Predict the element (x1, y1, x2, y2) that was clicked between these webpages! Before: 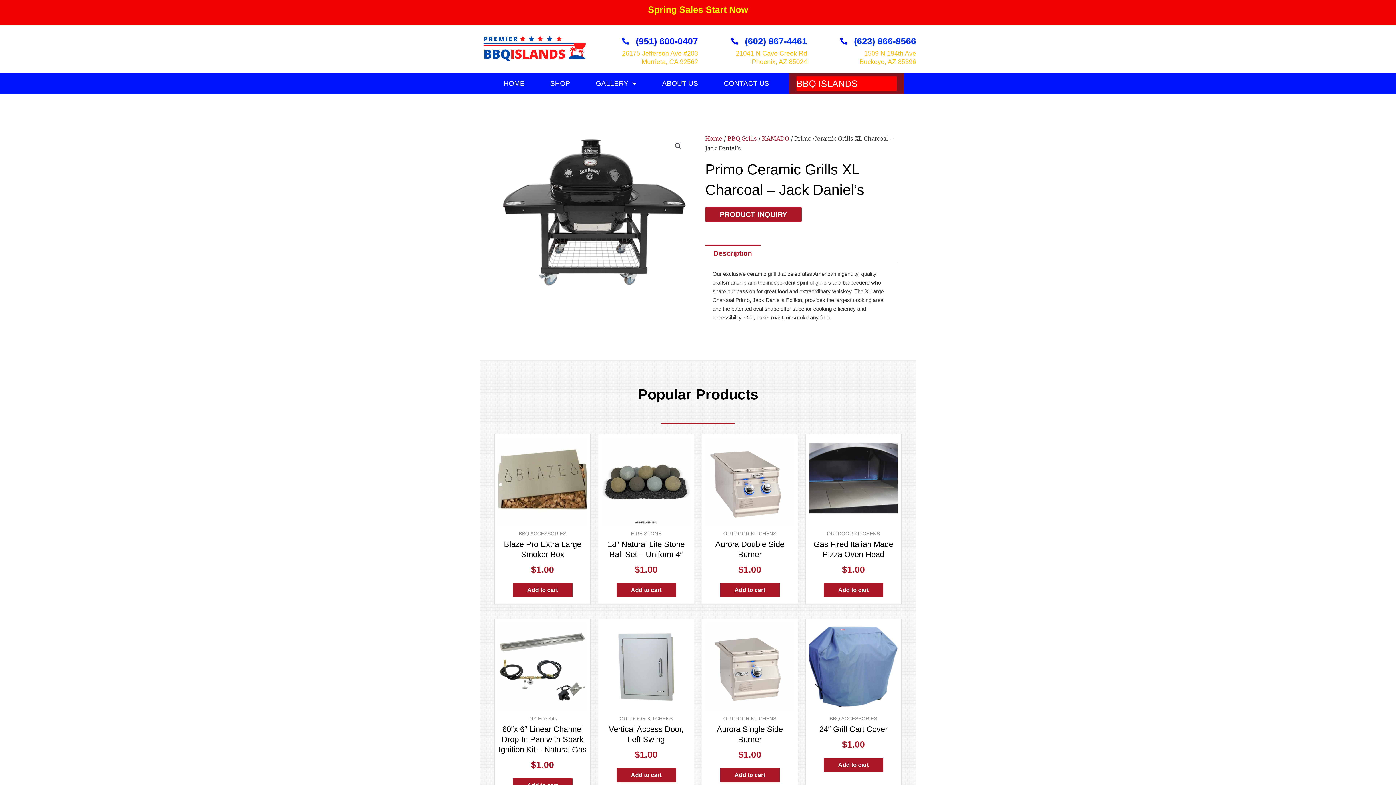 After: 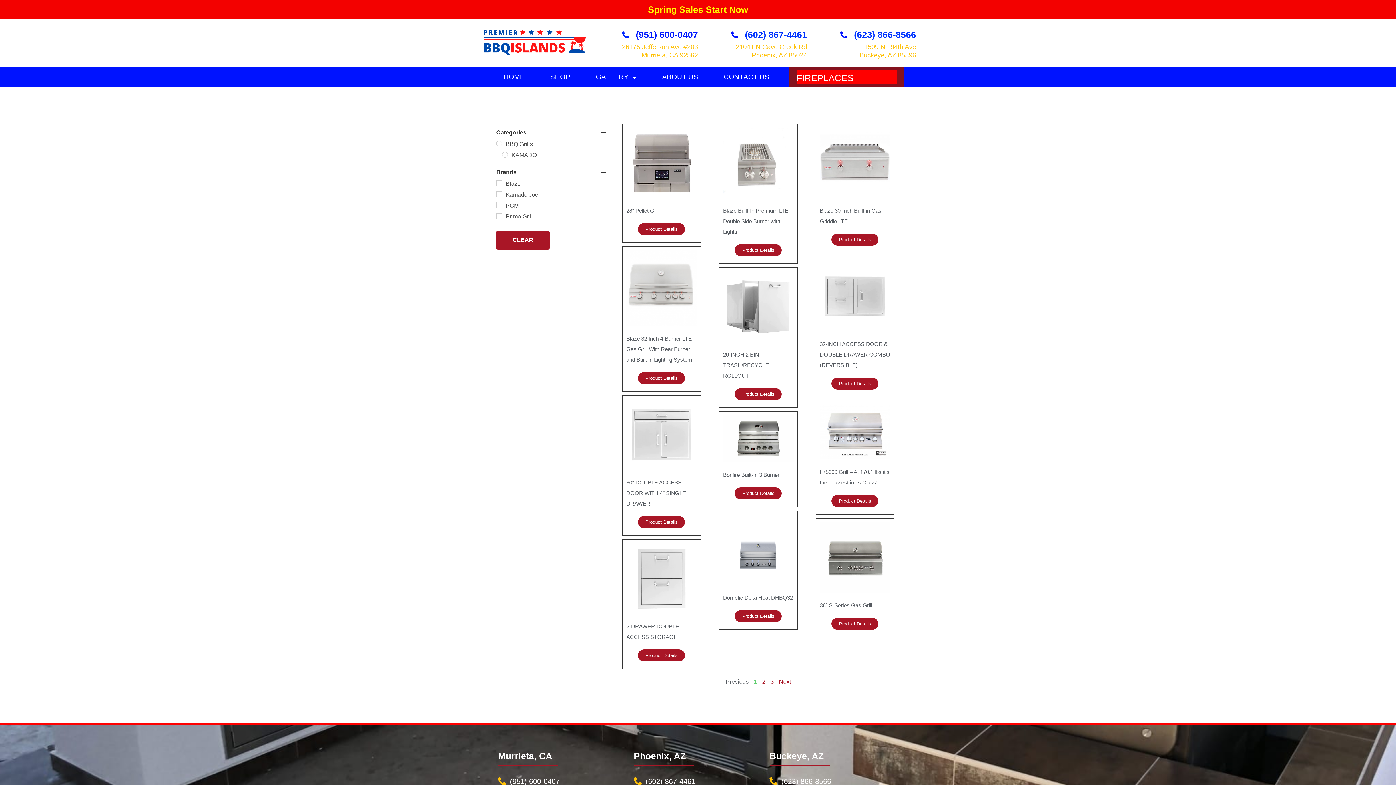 Action: label: KAMADO bbox: (762, 134, 789, 142)